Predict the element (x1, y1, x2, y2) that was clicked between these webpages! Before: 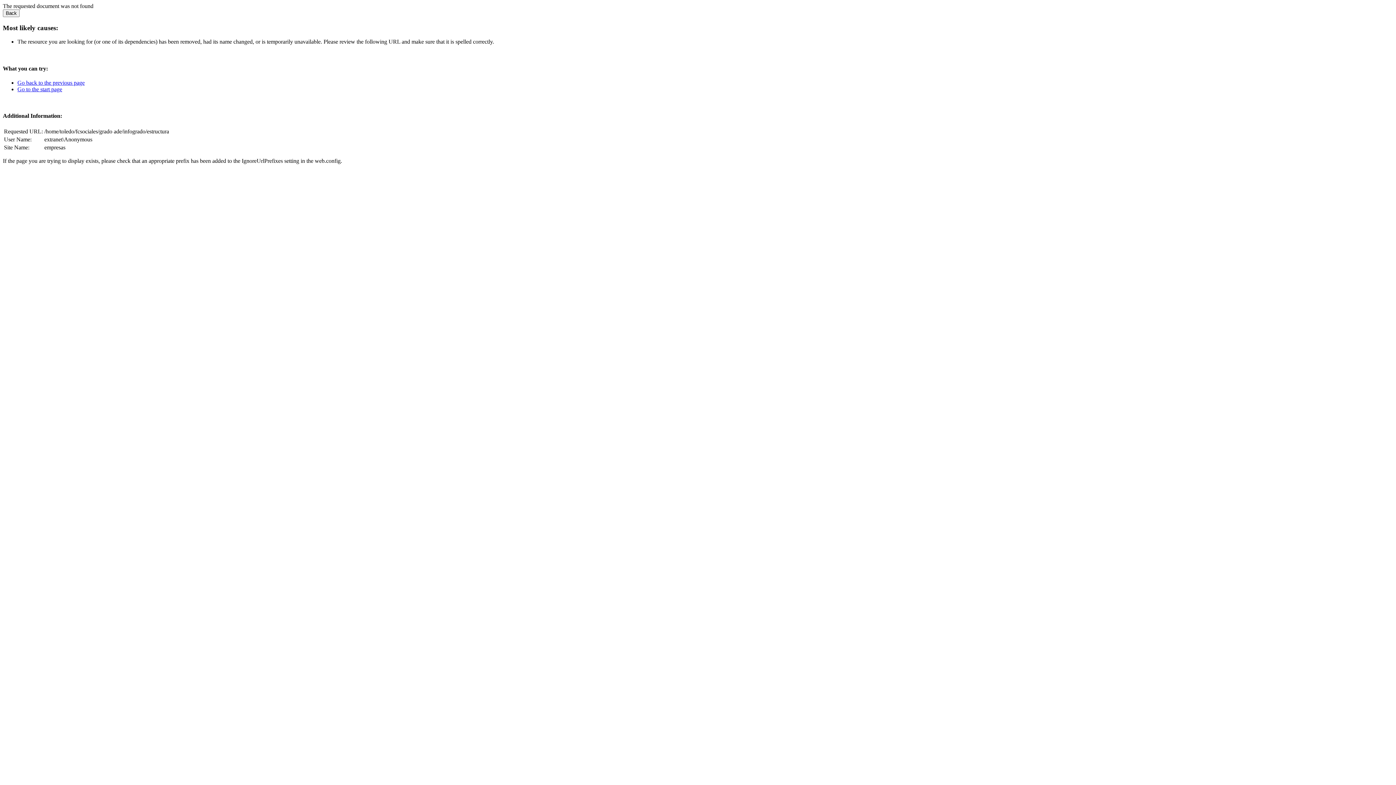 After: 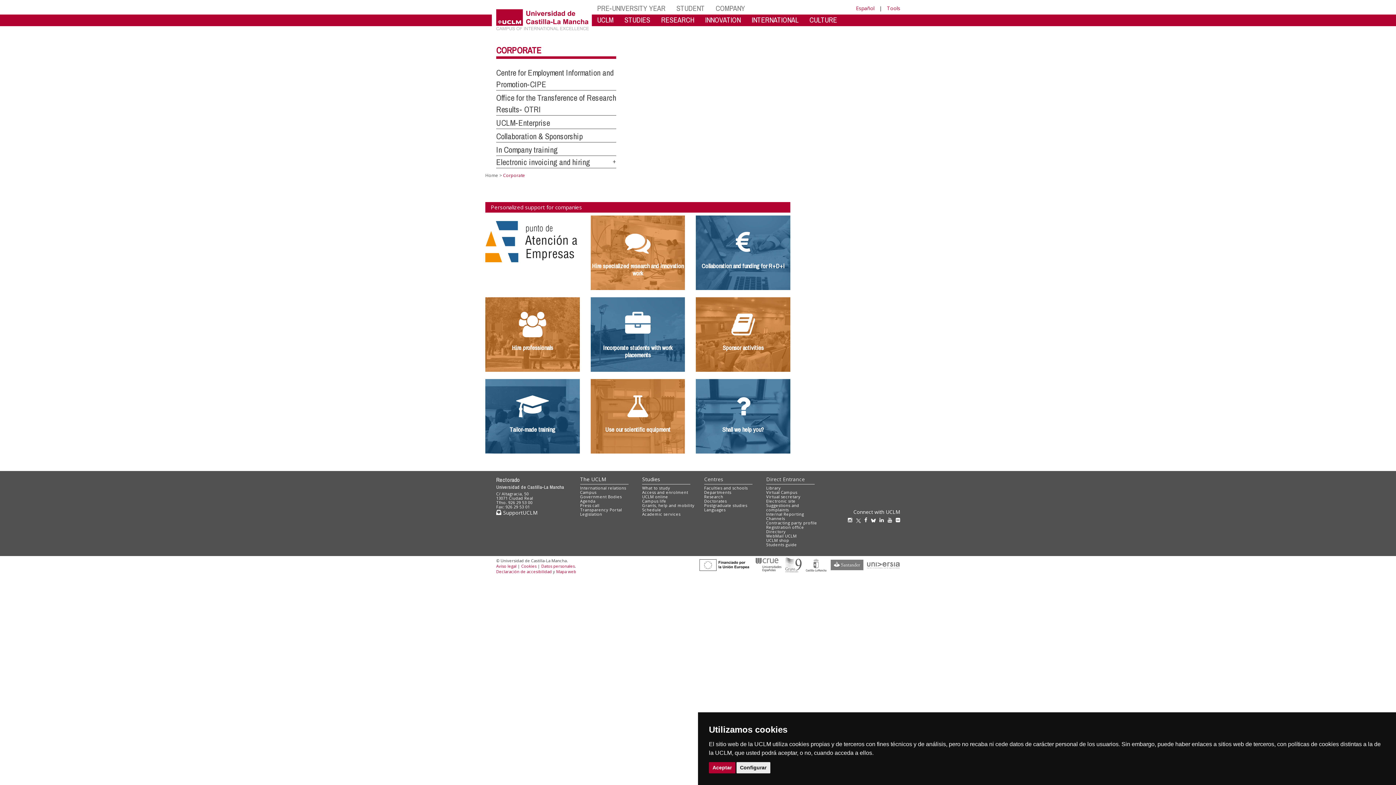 Action: label: Go to the start page bbox: (17, 86, 62, 92)